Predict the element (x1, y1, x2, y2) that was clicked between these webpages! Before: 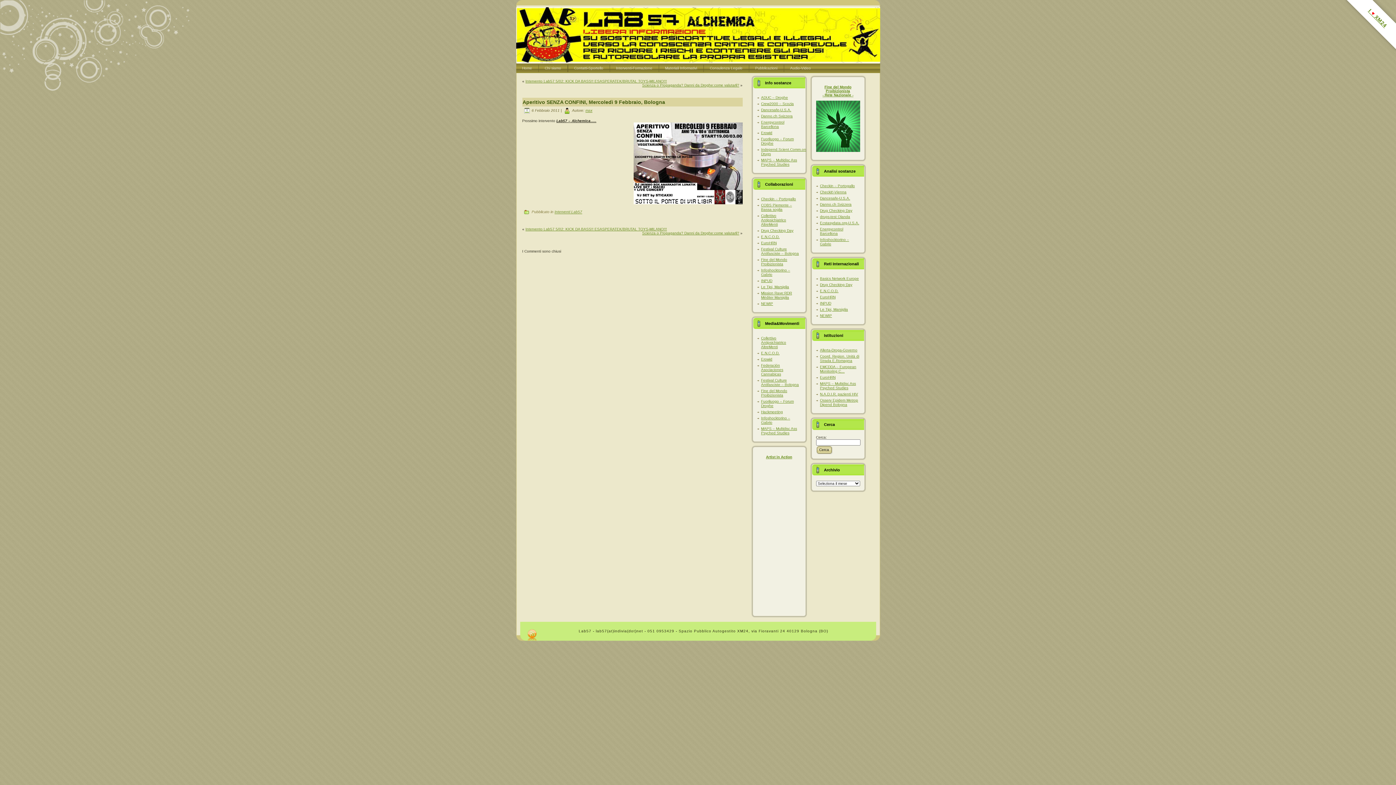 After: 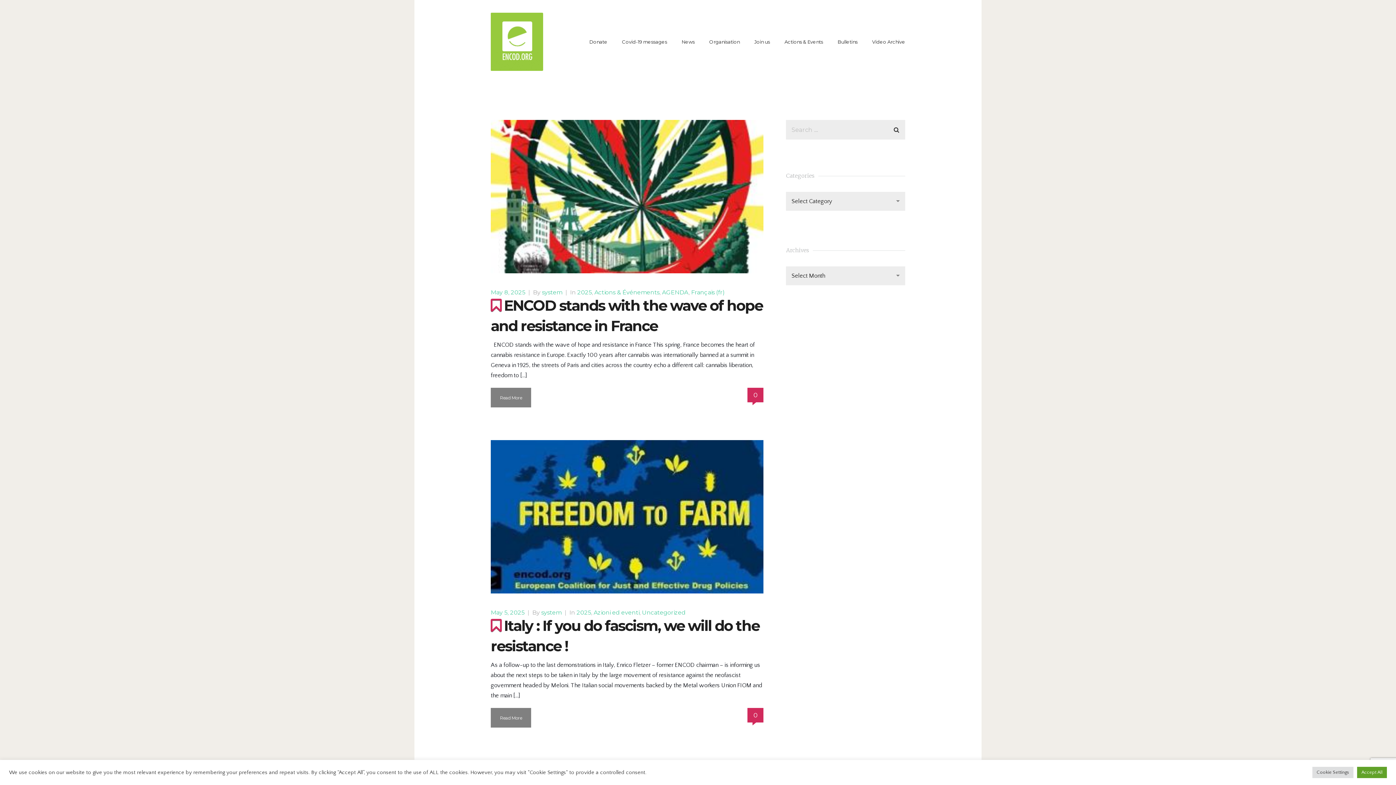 Action: bbox: (761, 351, 779, 355) label: E.N.C.O.D.